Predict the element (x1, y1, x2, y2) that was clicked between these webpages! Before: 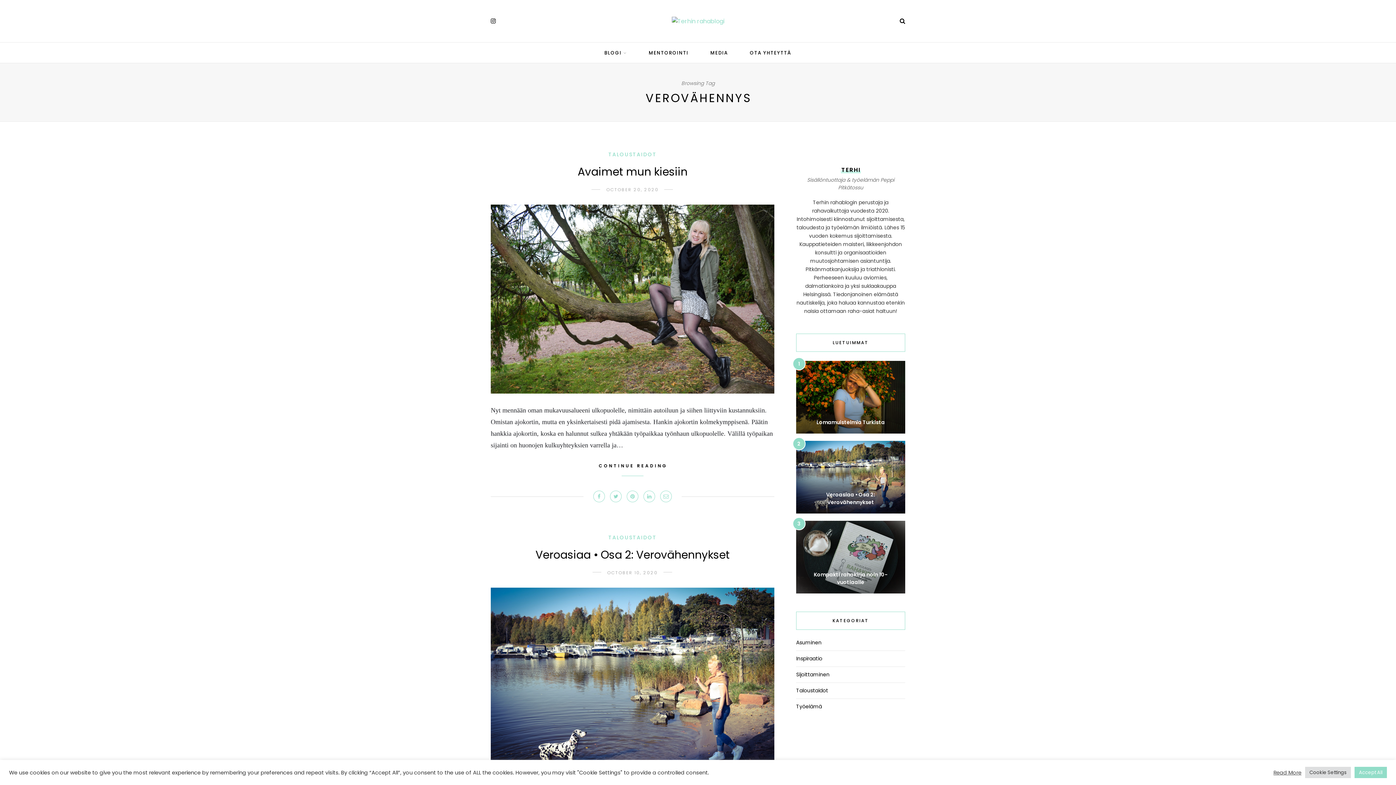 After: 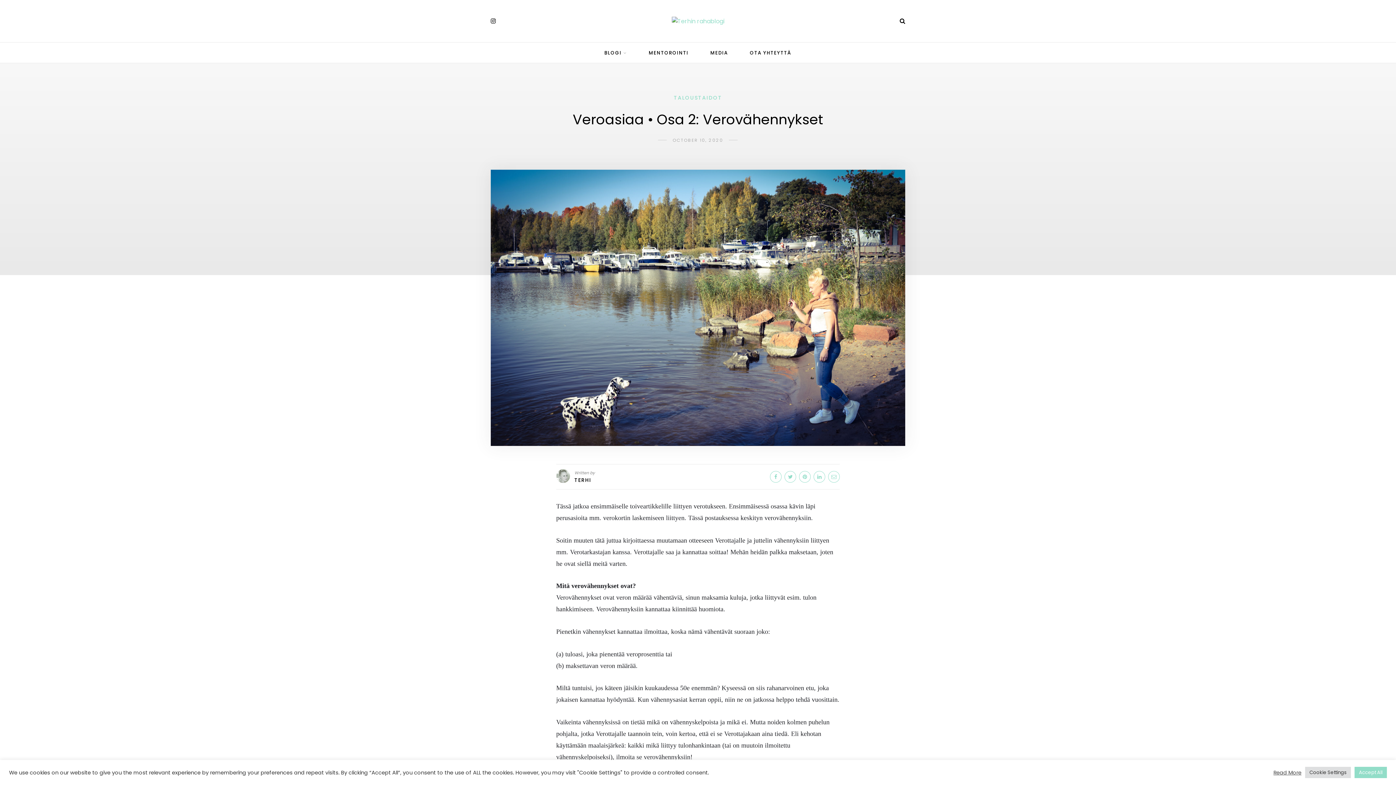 Action: bbox: (607, 569, 658, 575) label: OCTOBER 10, 2020